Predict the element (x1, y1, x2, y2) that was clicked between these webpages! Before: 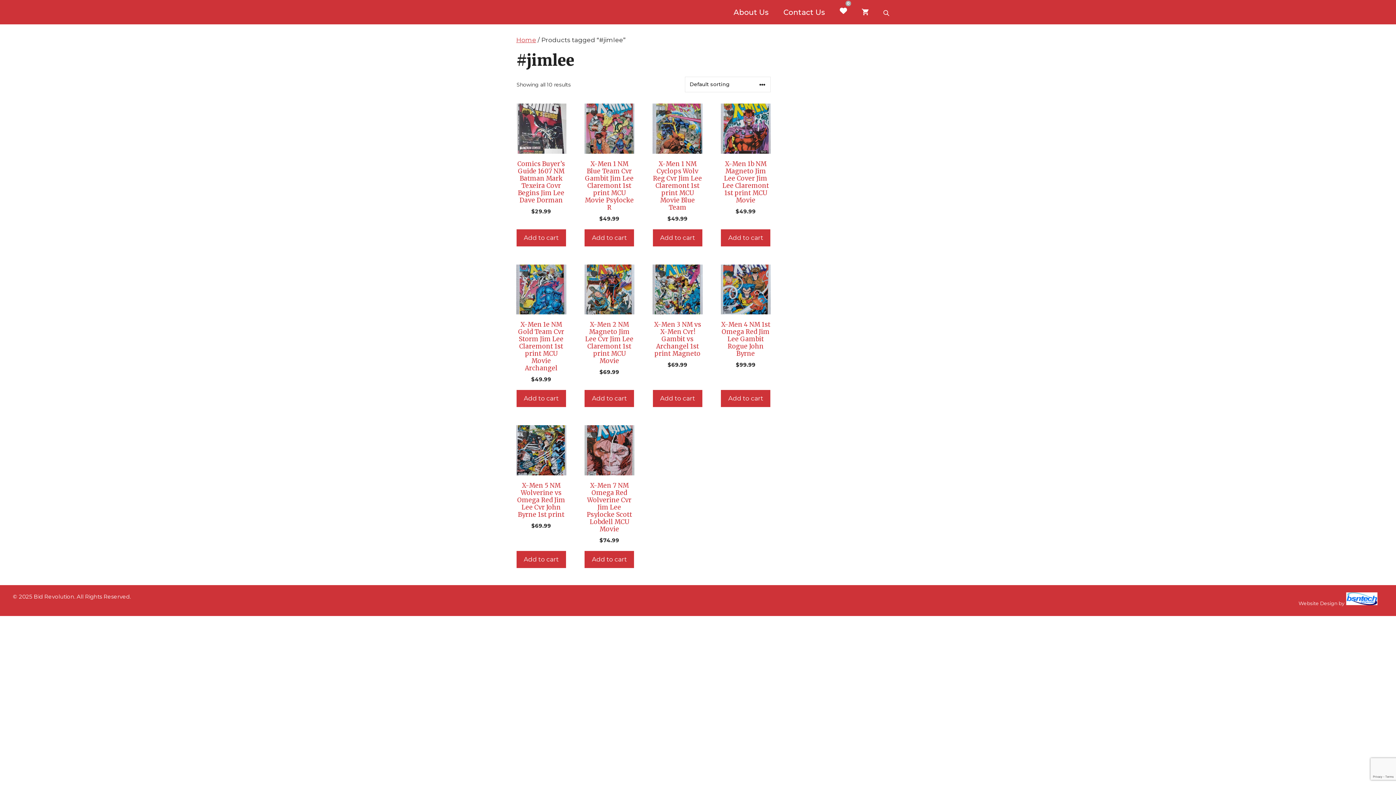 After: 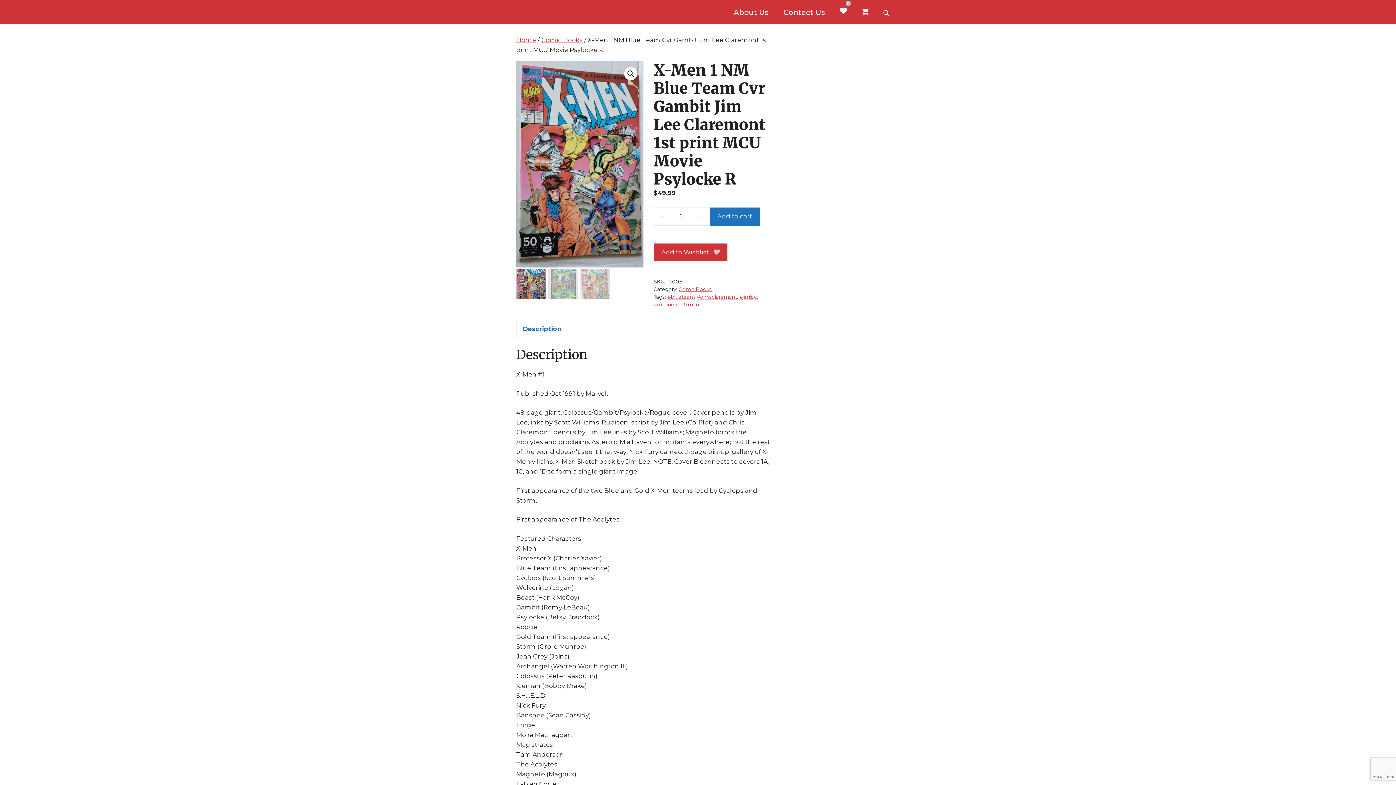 Action: label: X-Men 1 NM Blue Team Cvr Gambit Jim Lee Claremont 1st print MCU Movie Psylocke R
$49.99 bbox: (584, 103, 634, 223)